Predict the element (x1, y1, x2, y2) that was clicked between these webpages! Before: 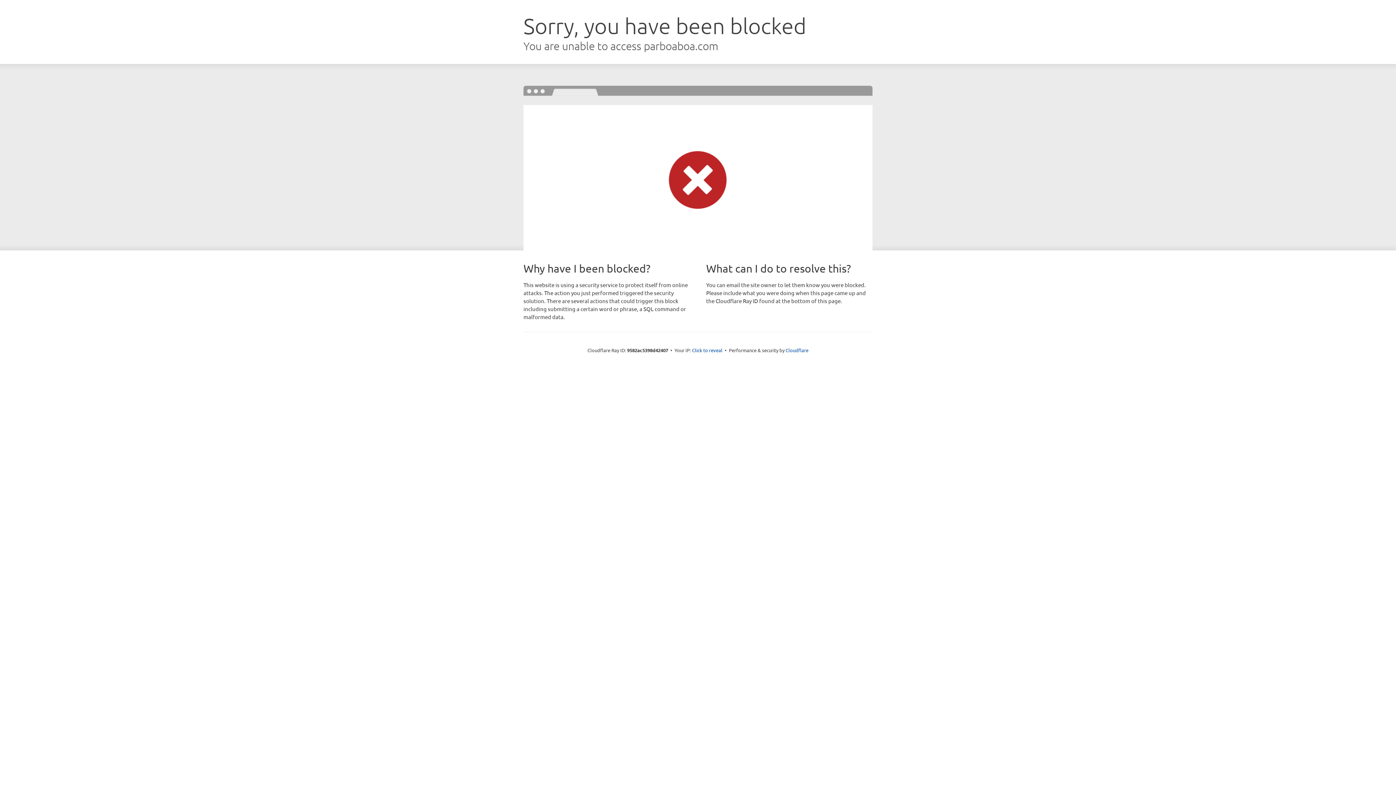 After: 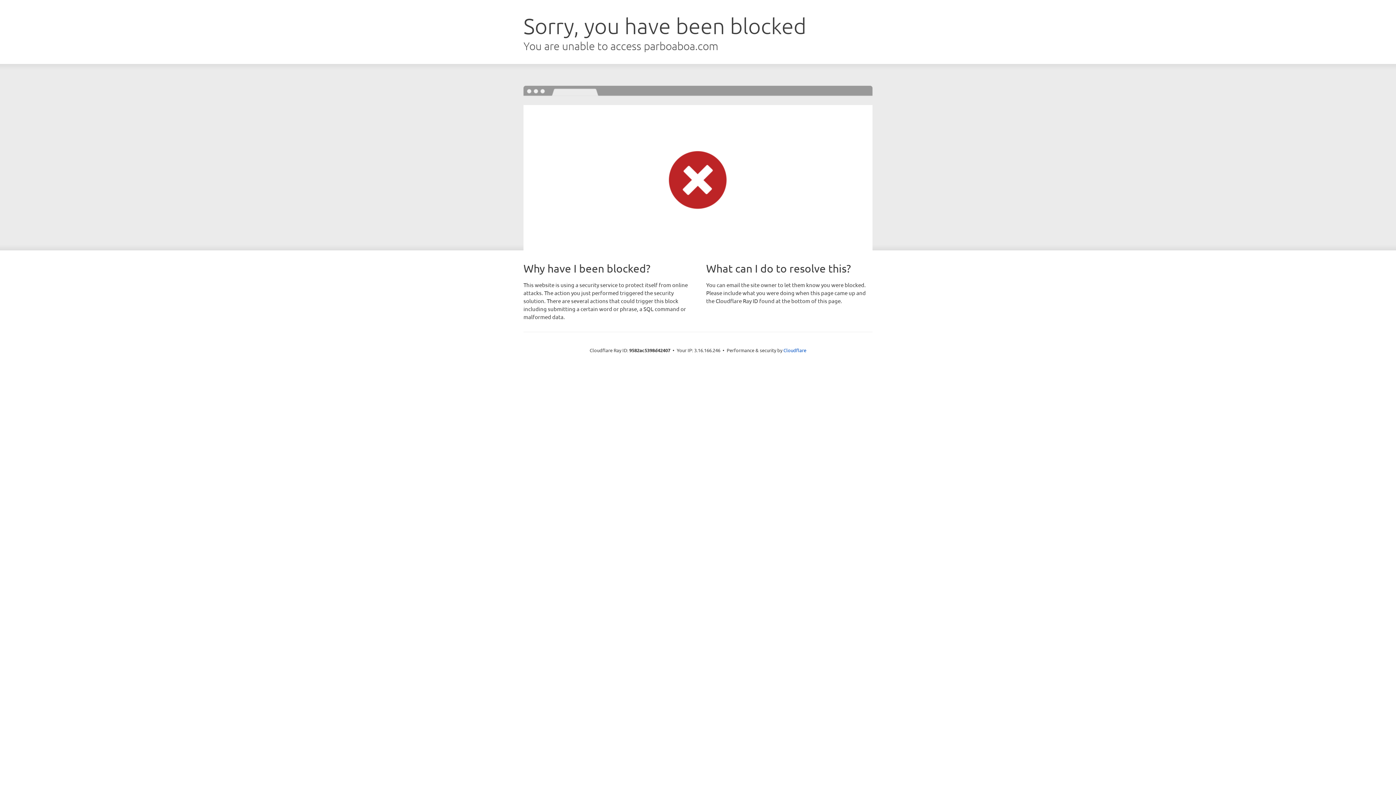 Action: label: Click to reveal bbox: (692, 346, 722, 353)